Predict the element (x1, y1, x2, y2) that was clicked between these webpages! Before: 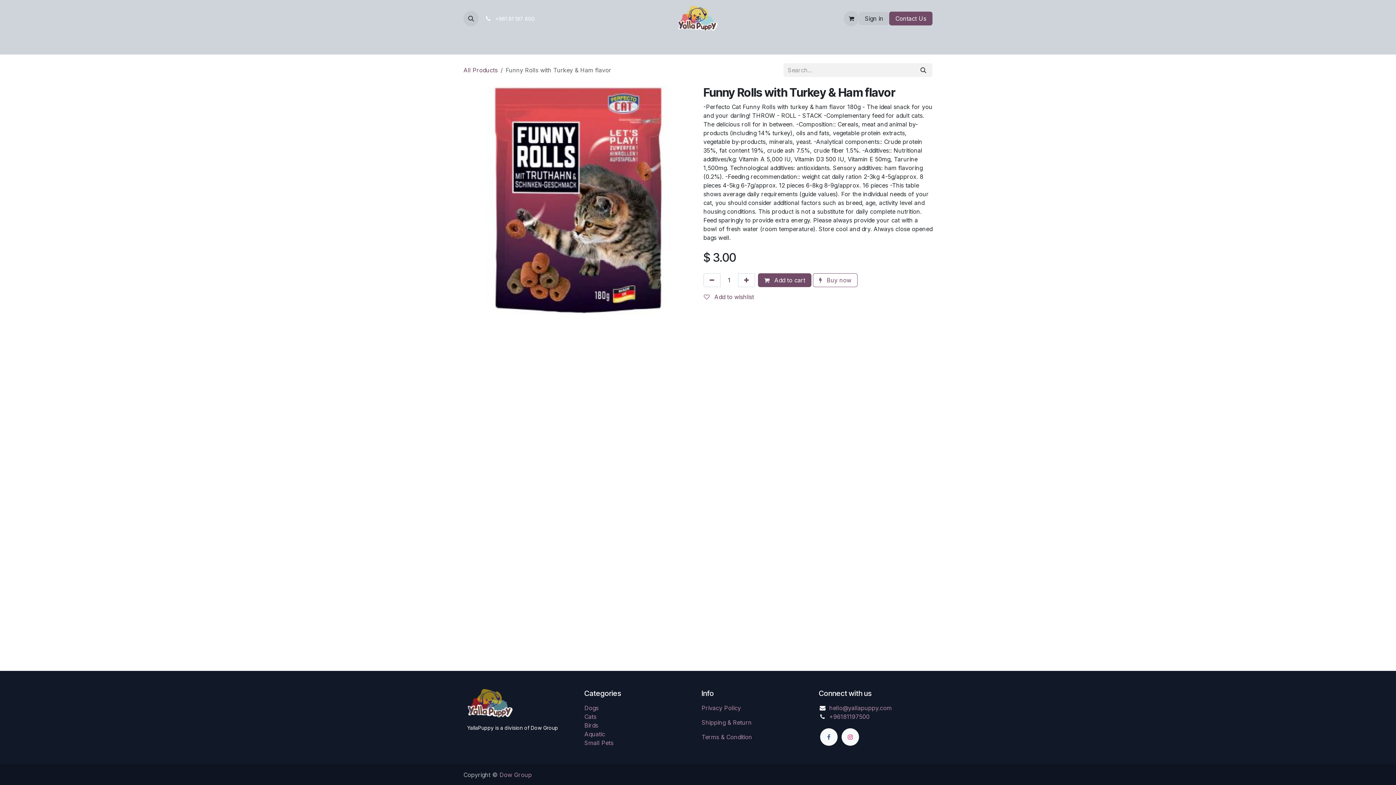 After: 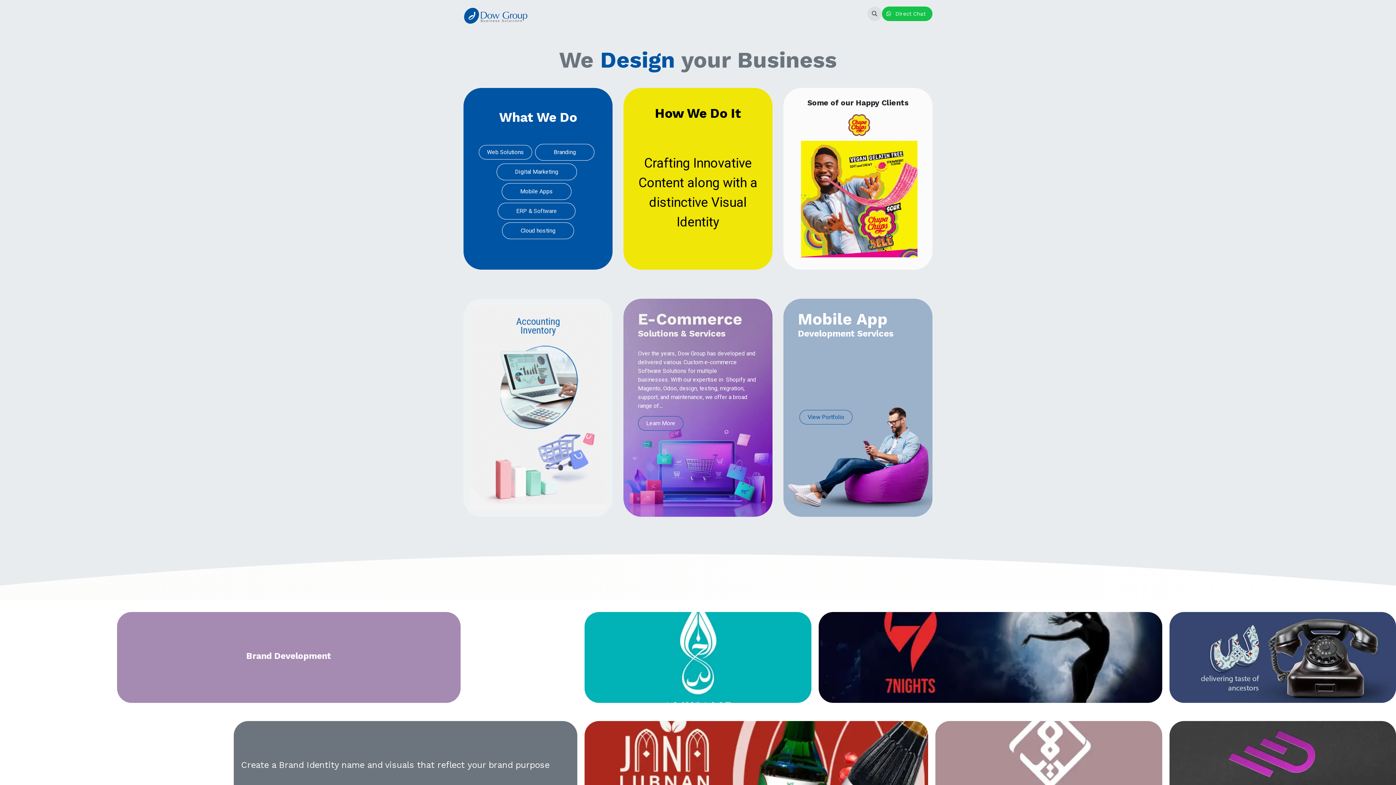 Action: bbox: (499, 771, 532, 778) label: Dow Group​